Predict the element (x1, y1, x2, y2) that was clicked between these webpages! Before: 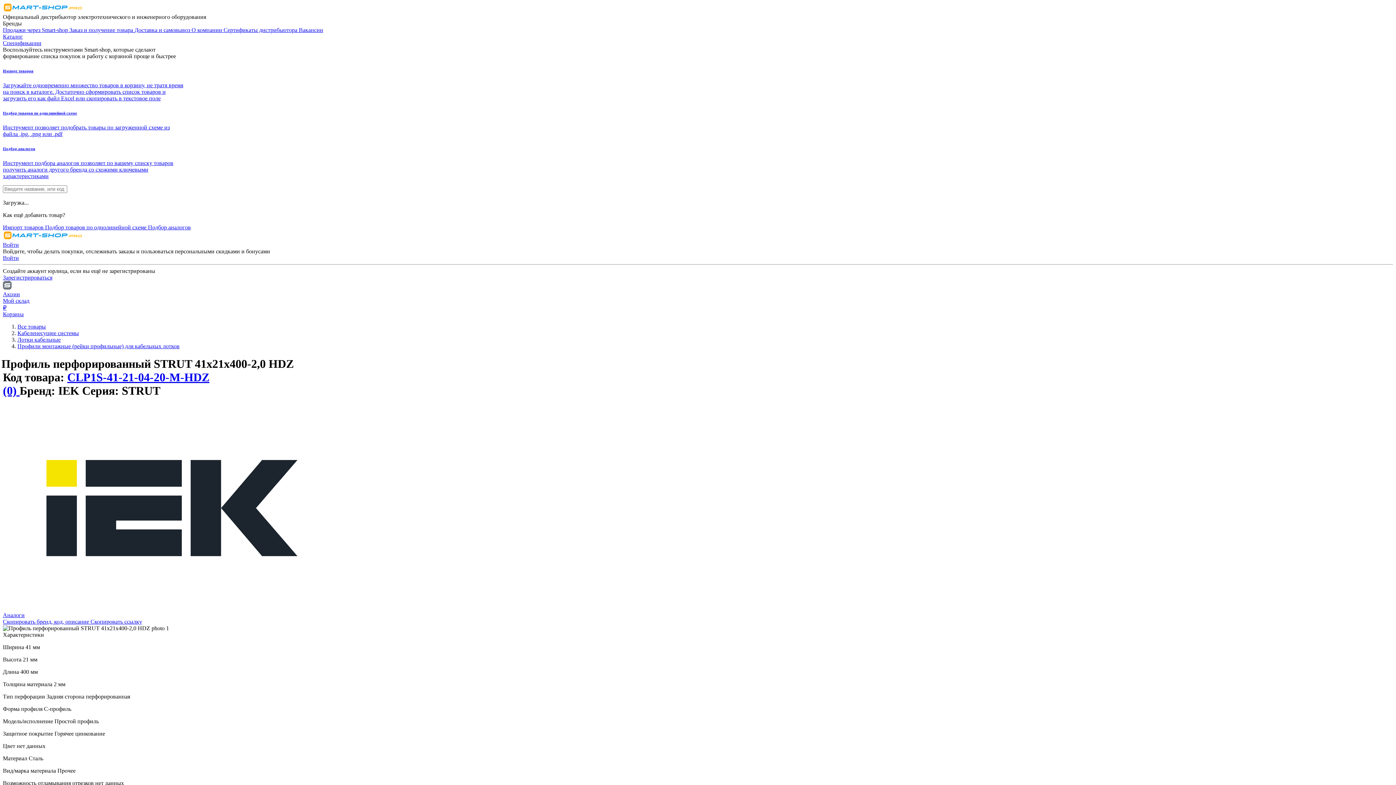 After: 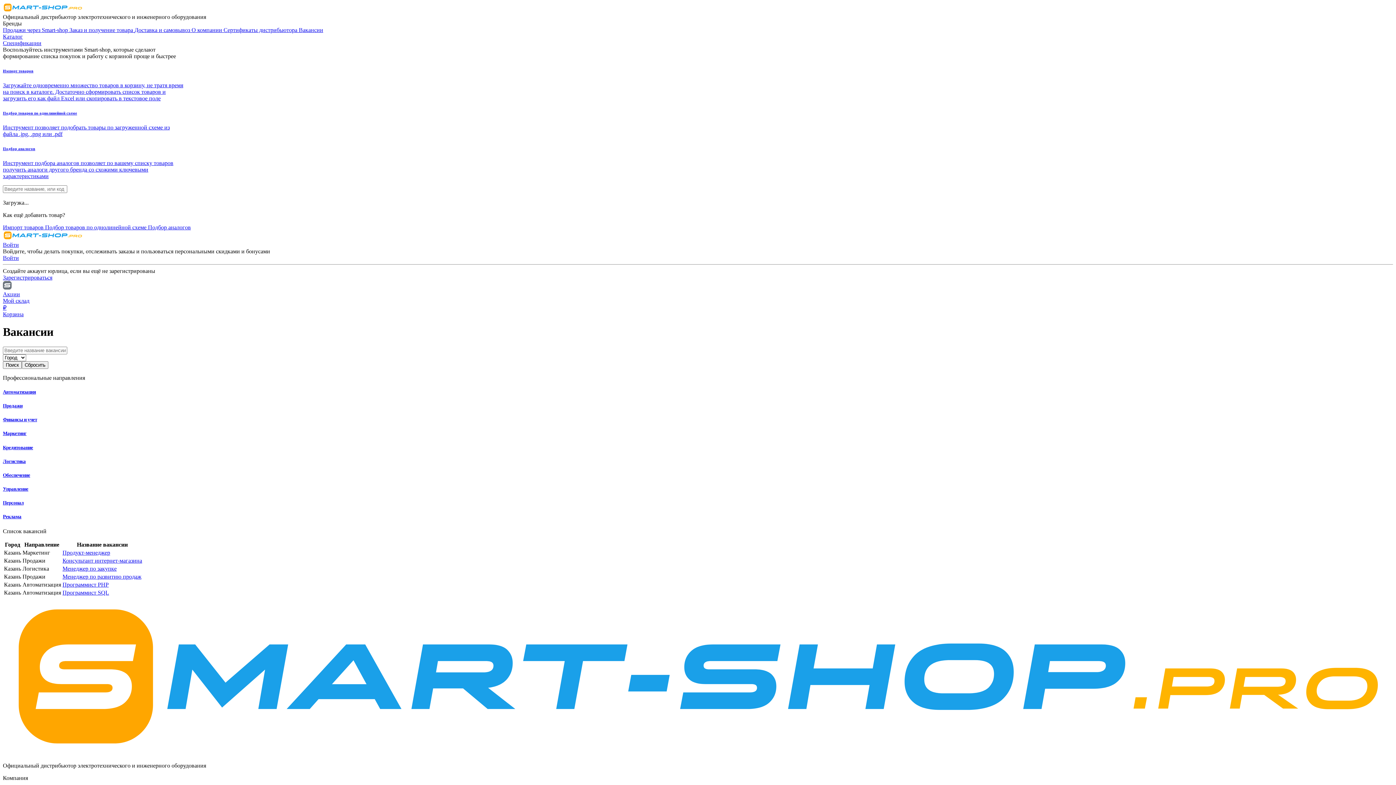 Action: bbox: (298, 26, 323, 33) label: Вакансии